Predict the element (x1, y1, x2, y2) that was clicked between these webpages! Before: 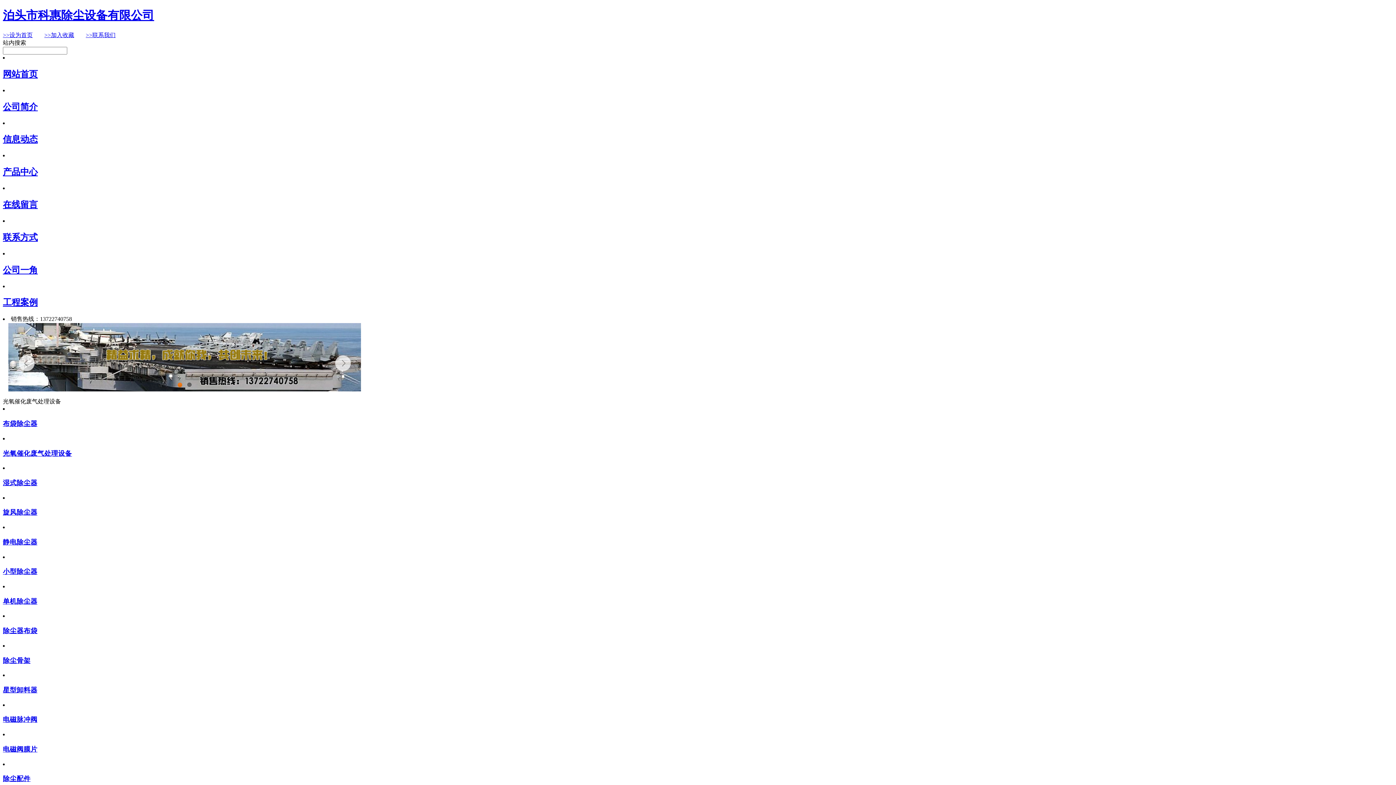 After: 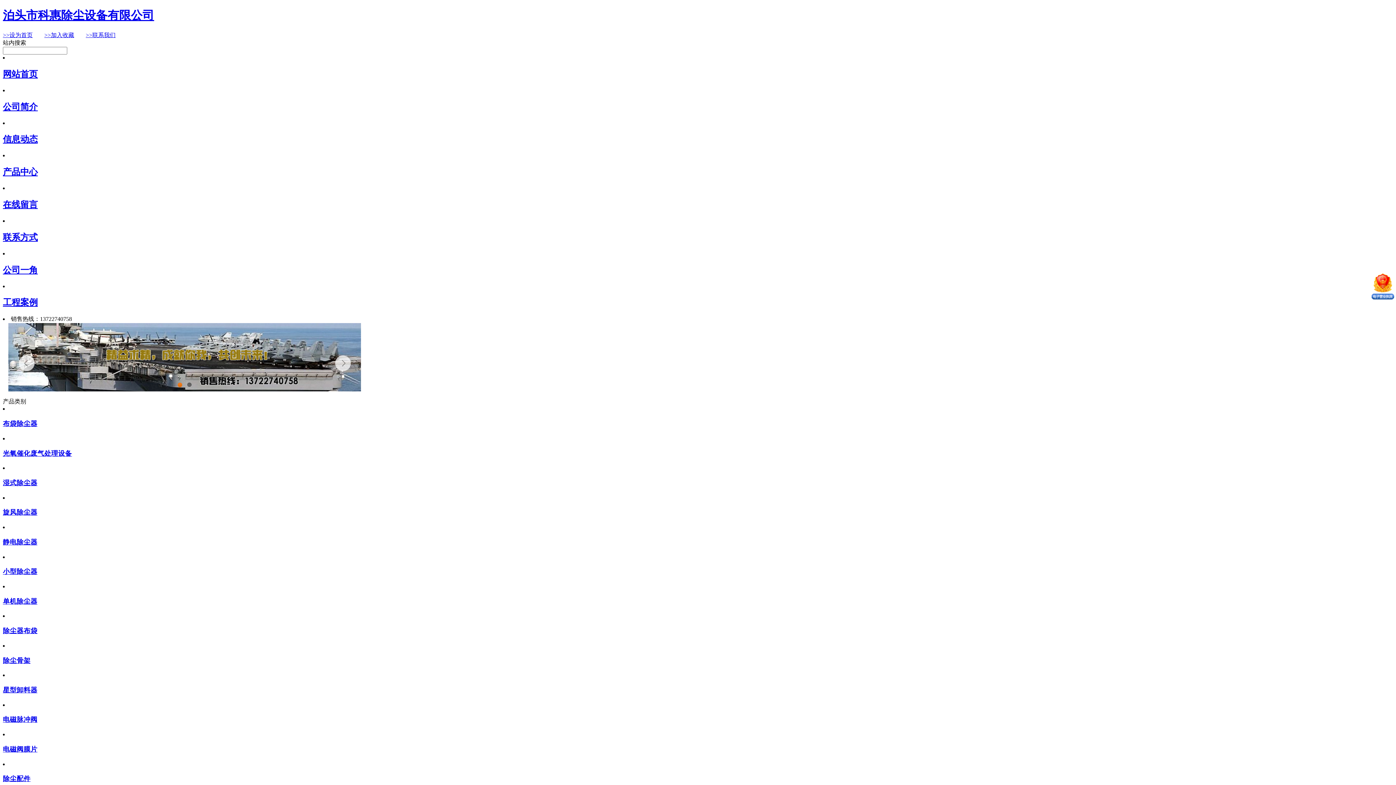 Action: label: 网站首页 bbox: (2, 69, 37, 78)